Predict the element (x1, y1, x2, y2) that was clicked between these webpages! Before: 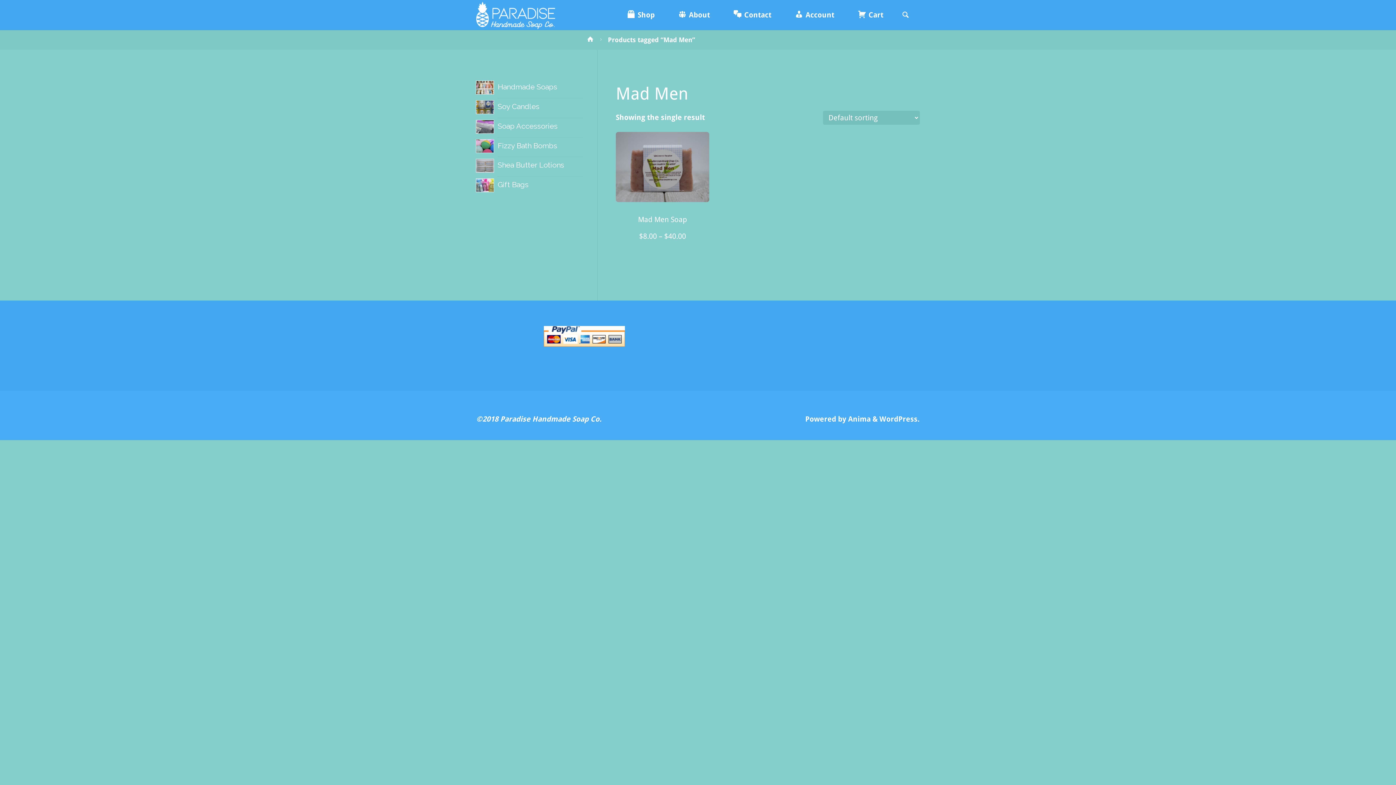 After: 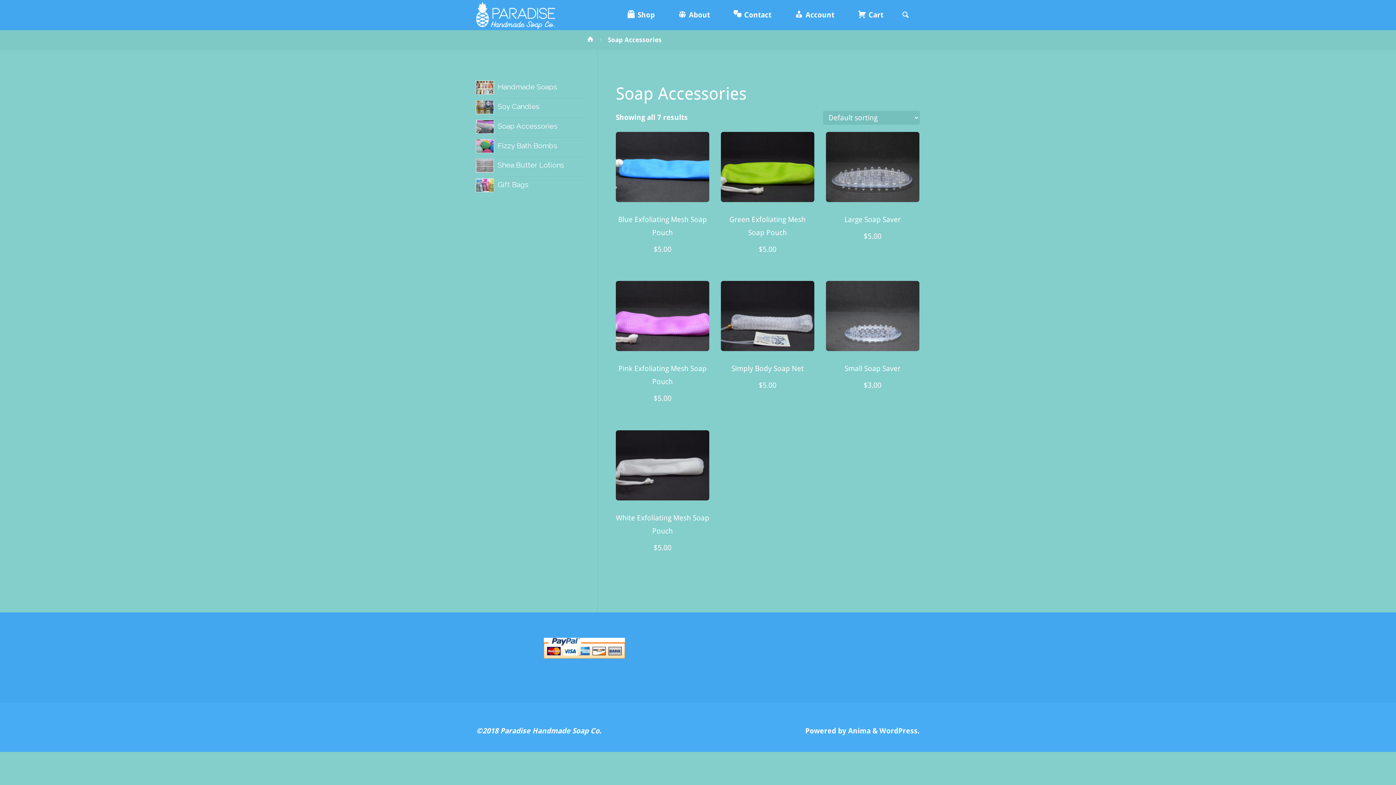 Action: label: Soap Accessories bbox: (497, 121, 557, 130)